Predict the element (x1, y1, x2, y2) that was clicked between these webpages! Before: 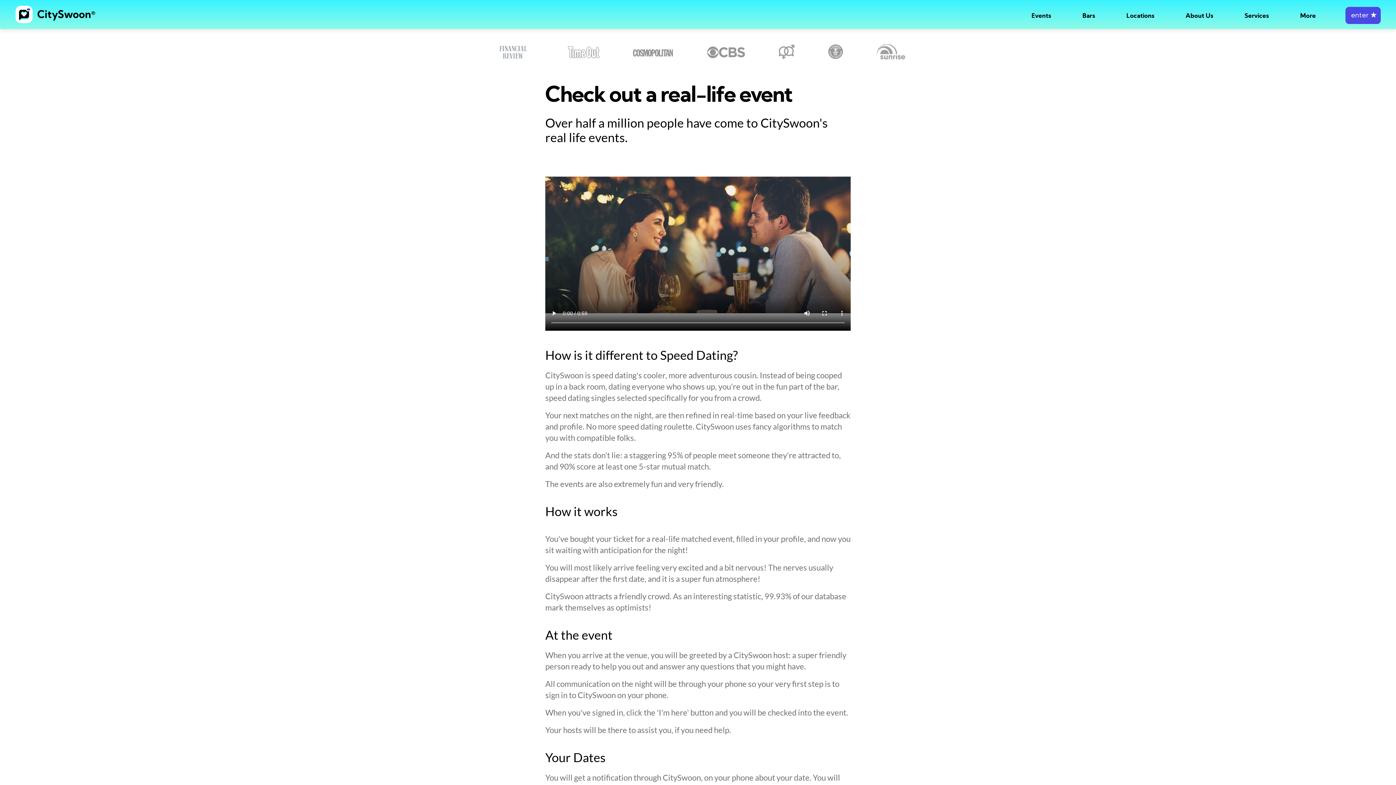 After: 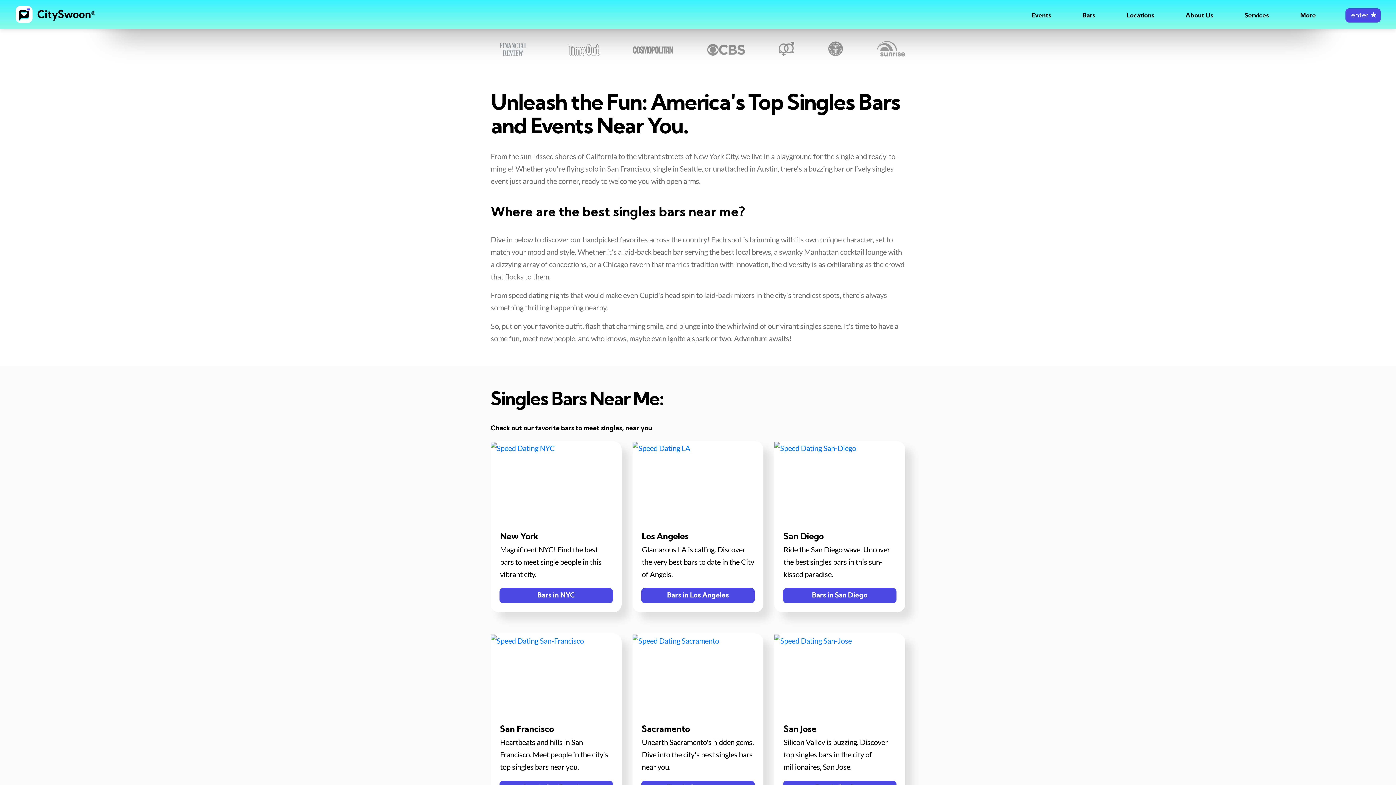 Action: bbox: (1082, 12, 1095, 19) label: Bars